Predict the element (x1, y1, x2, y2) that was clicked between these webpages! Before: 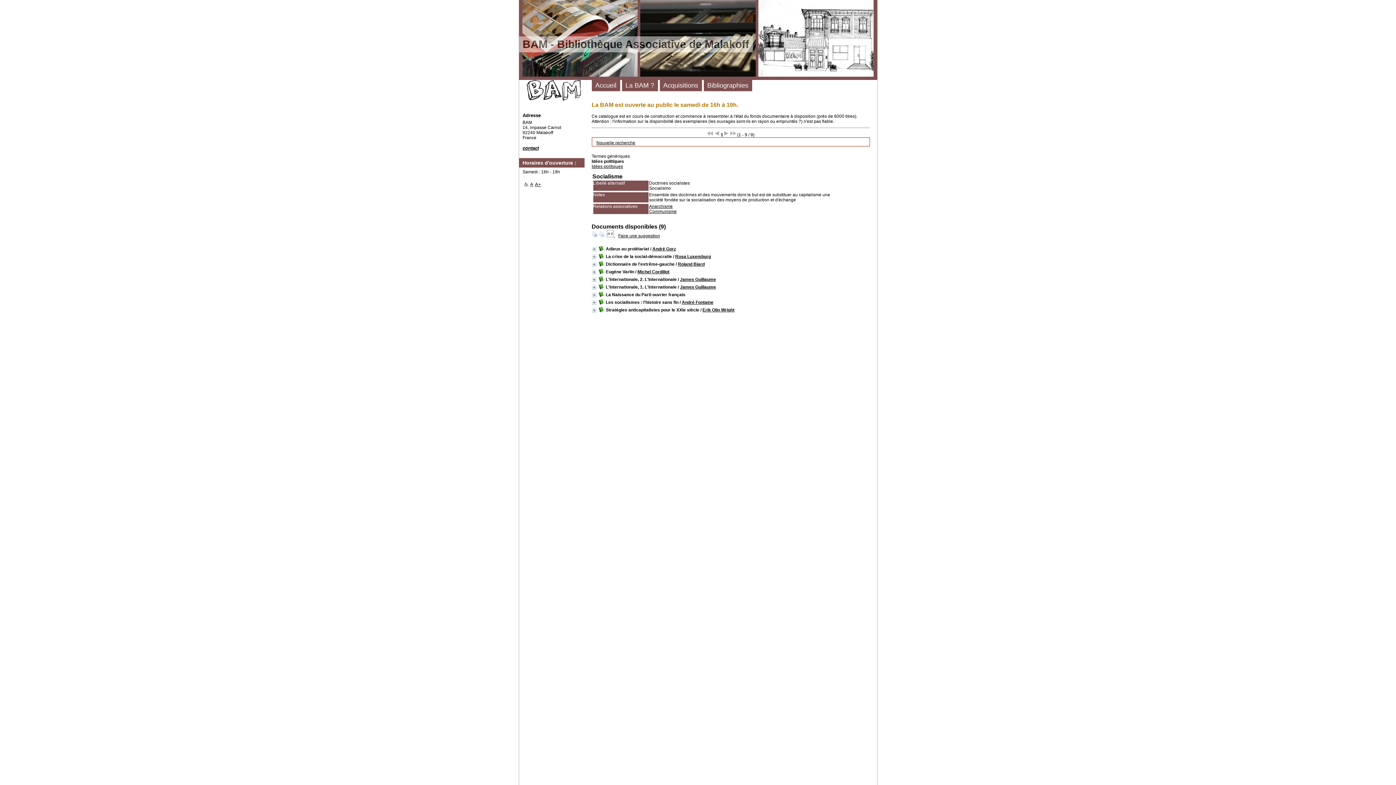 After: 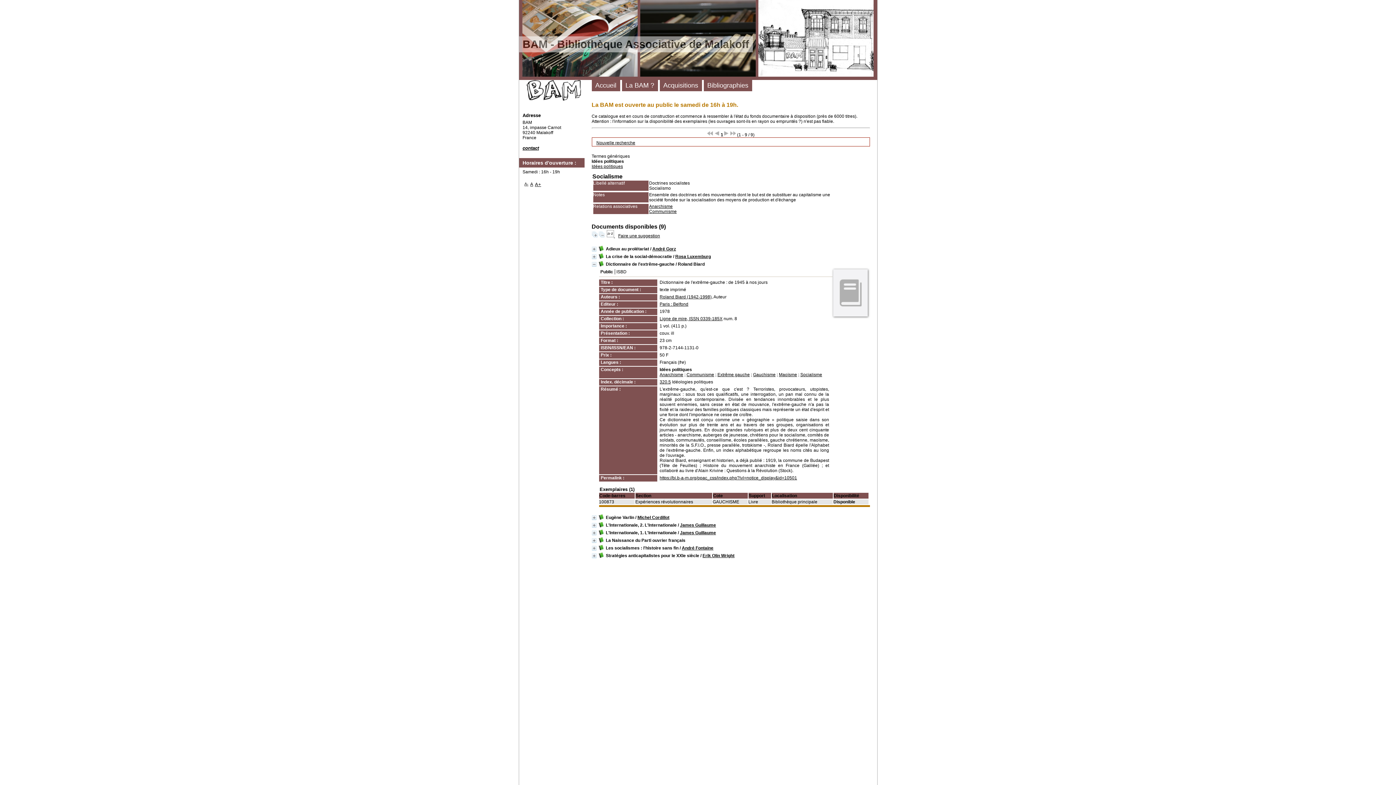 Action: label: Roland Biard bbox: (678, 261, 704, 266)